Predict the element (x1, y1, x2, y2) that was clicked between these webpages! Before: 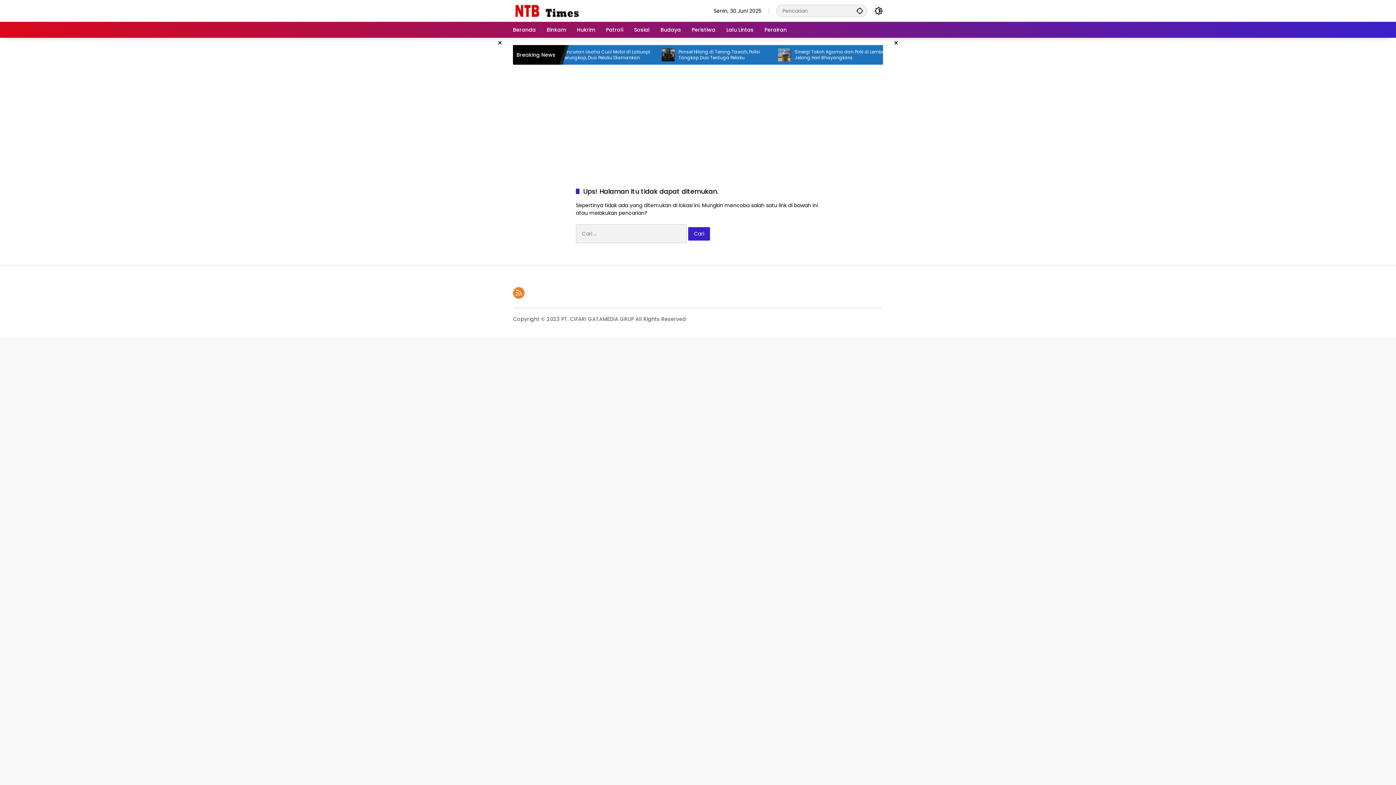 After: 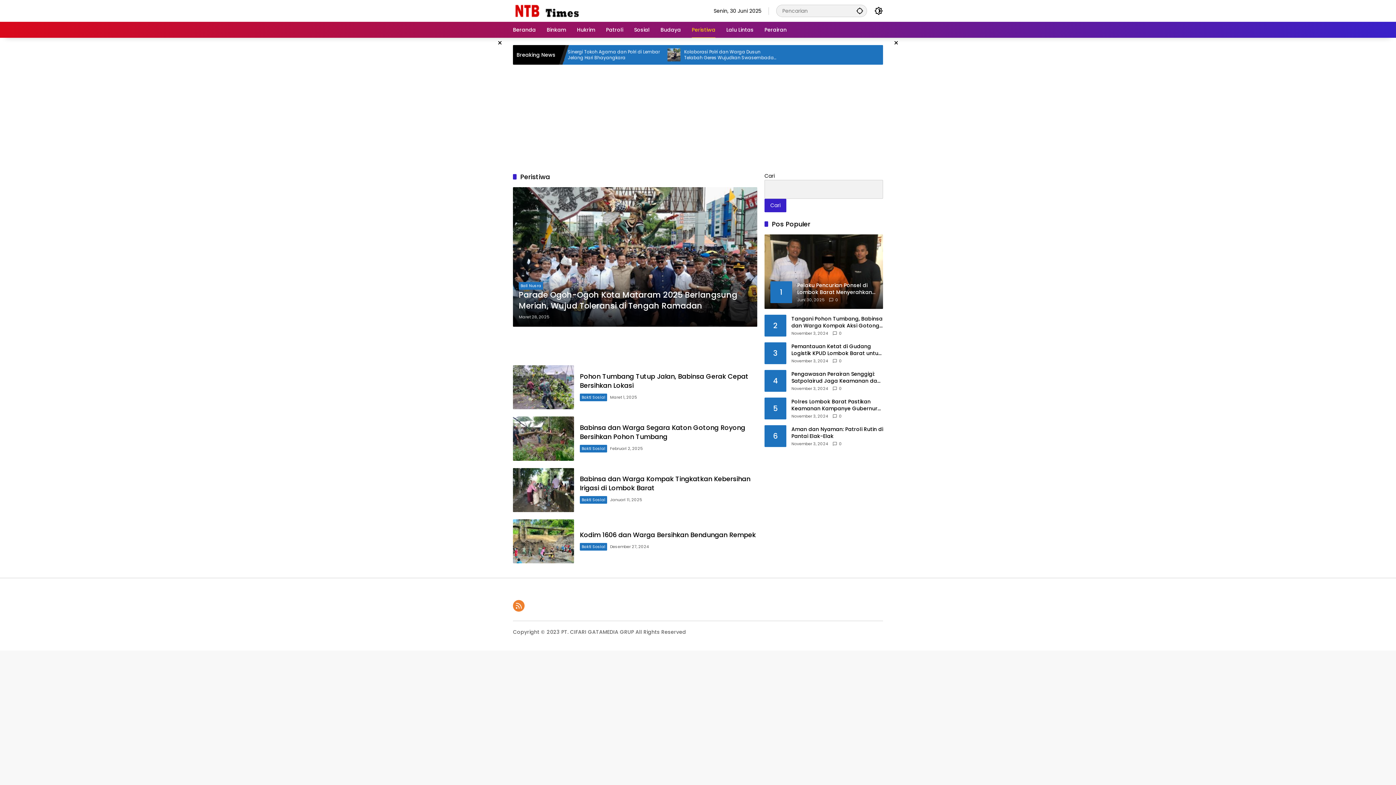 Action: label: Peristiwa bbox: (692, 21, 715, 37)